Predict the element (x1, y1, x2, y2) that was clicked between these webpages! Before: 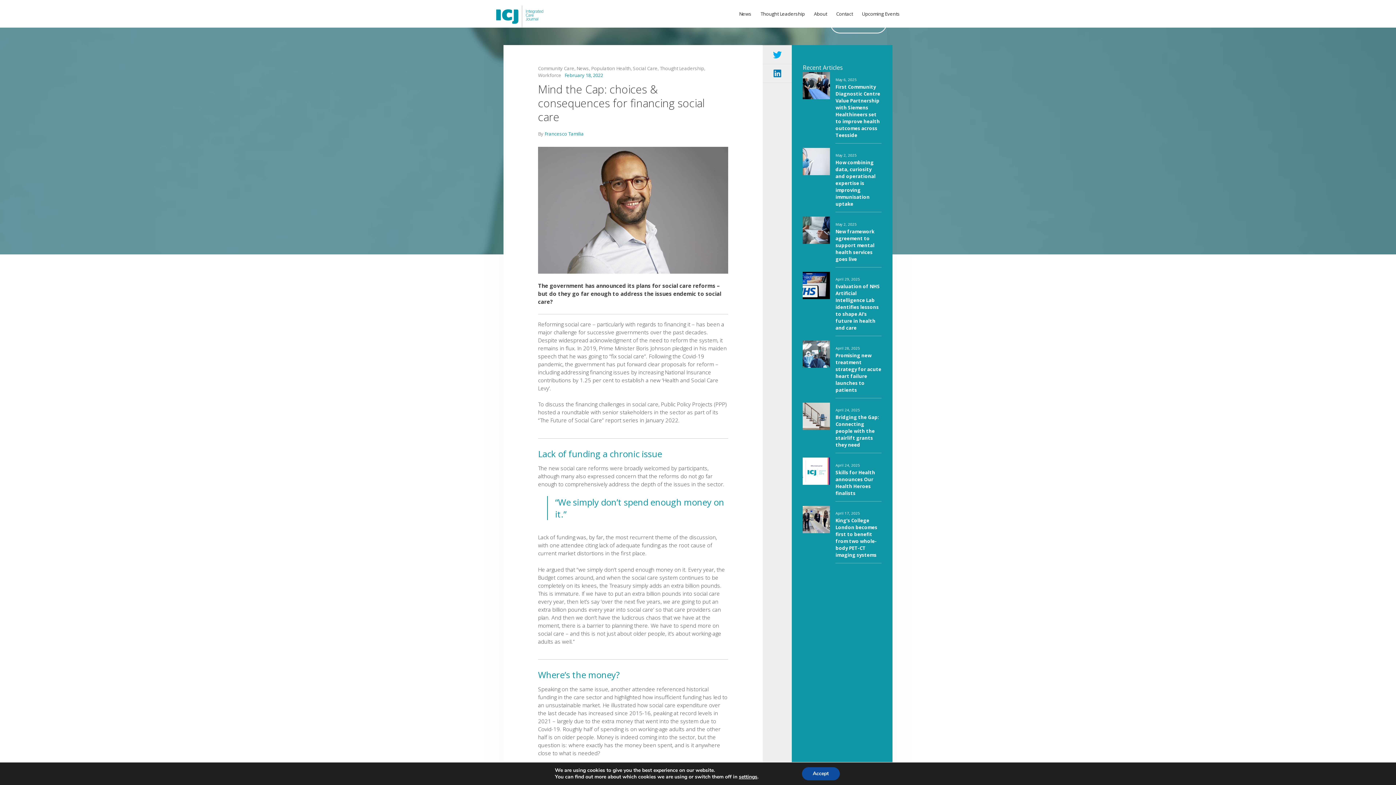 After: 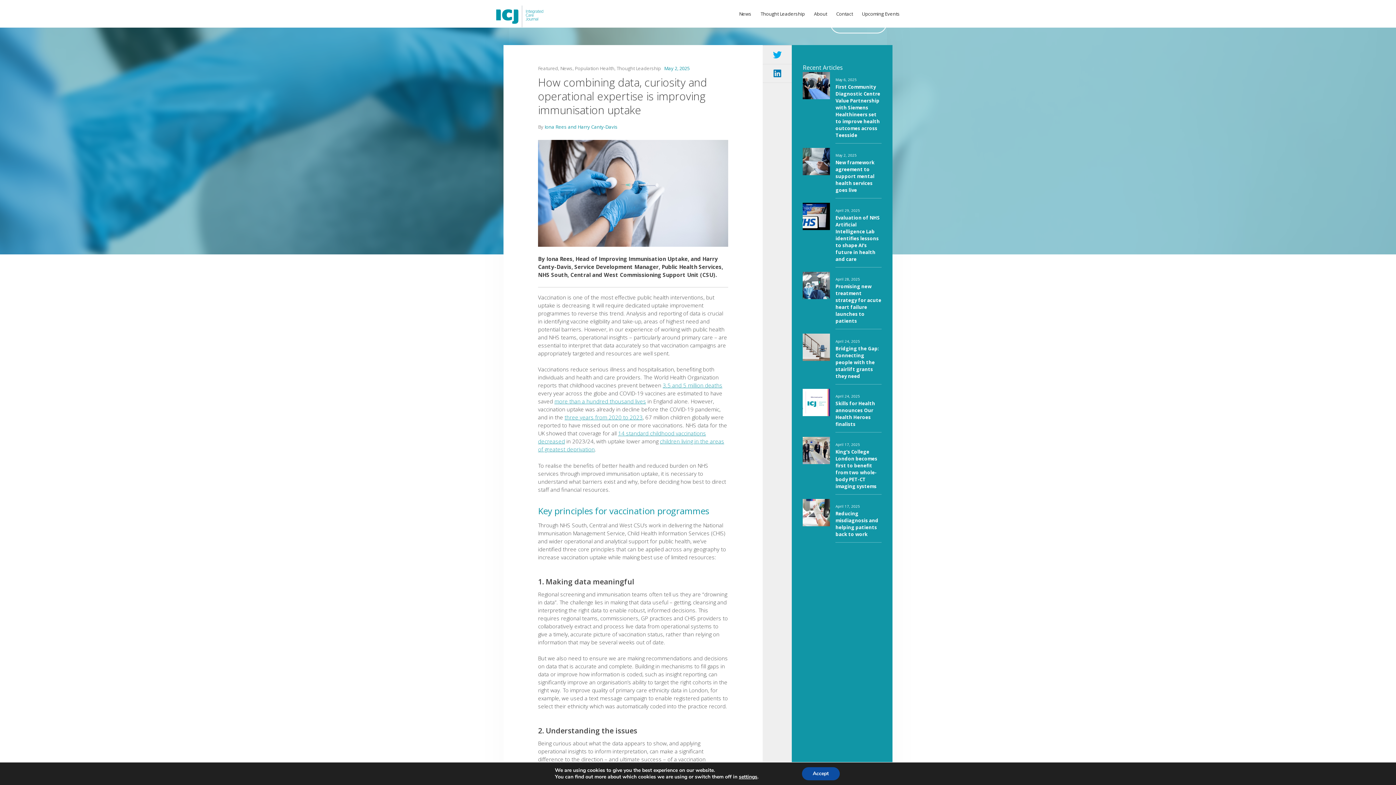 Action: bbox: (803, 147, 835, 216)